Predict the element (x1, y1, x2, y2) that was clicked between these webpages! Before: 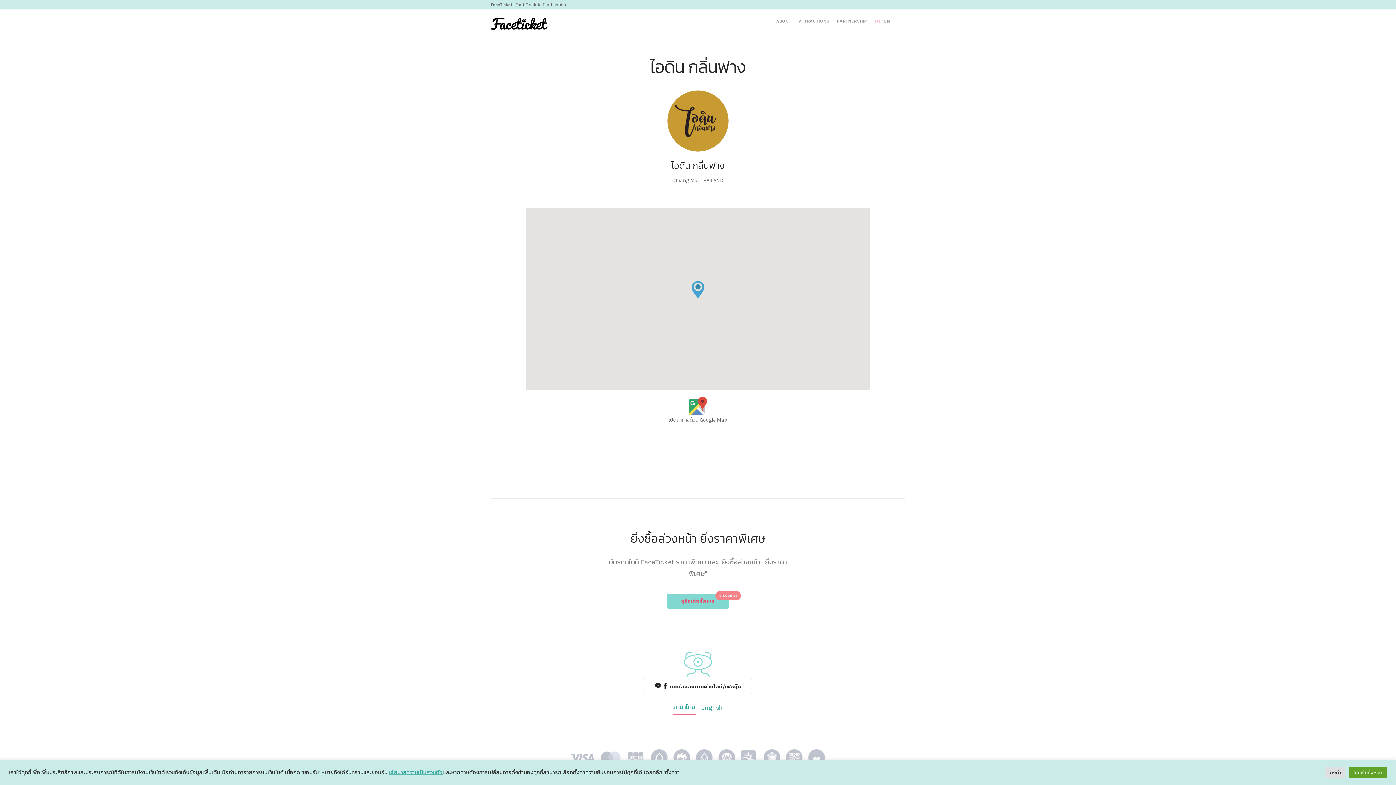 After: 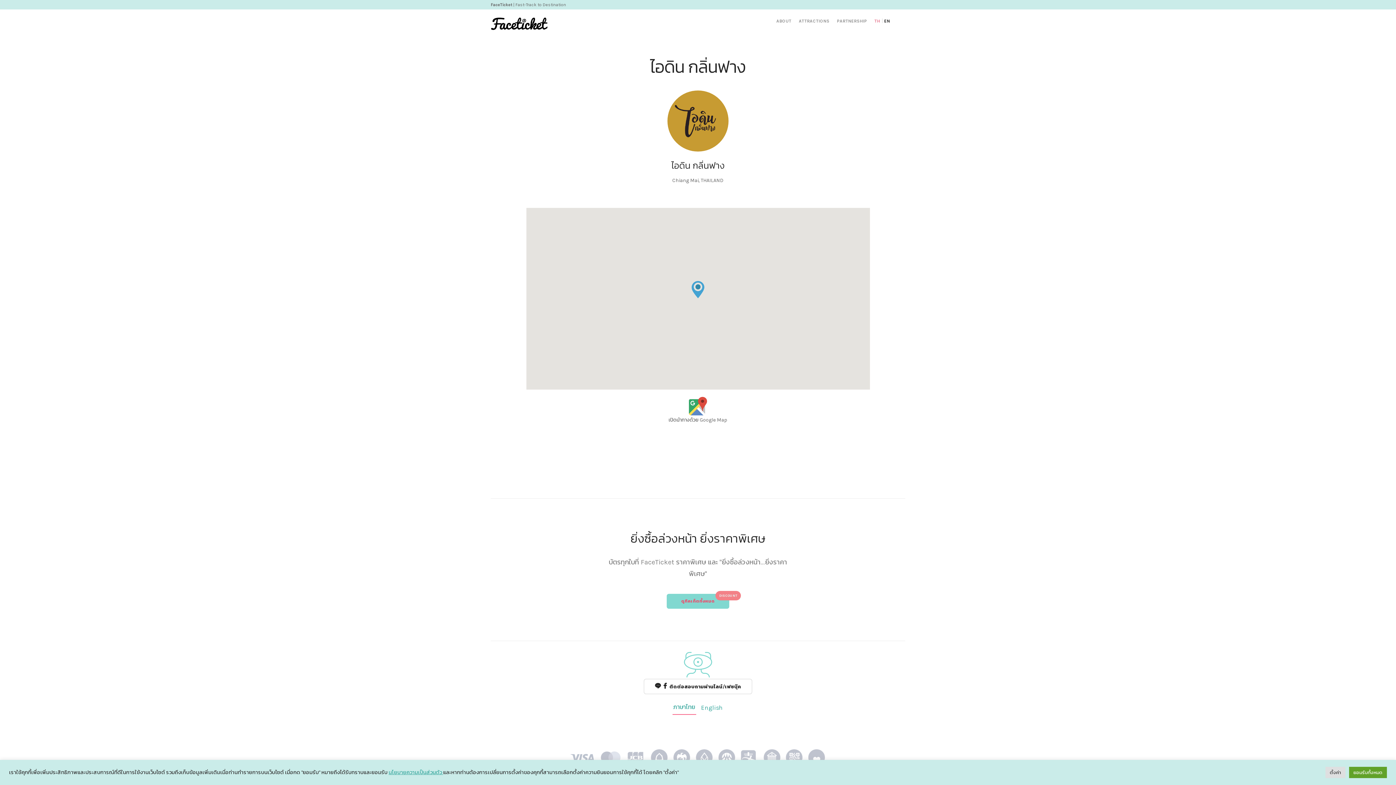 Action: label: TH bbox: (874, 16, 880, 25)